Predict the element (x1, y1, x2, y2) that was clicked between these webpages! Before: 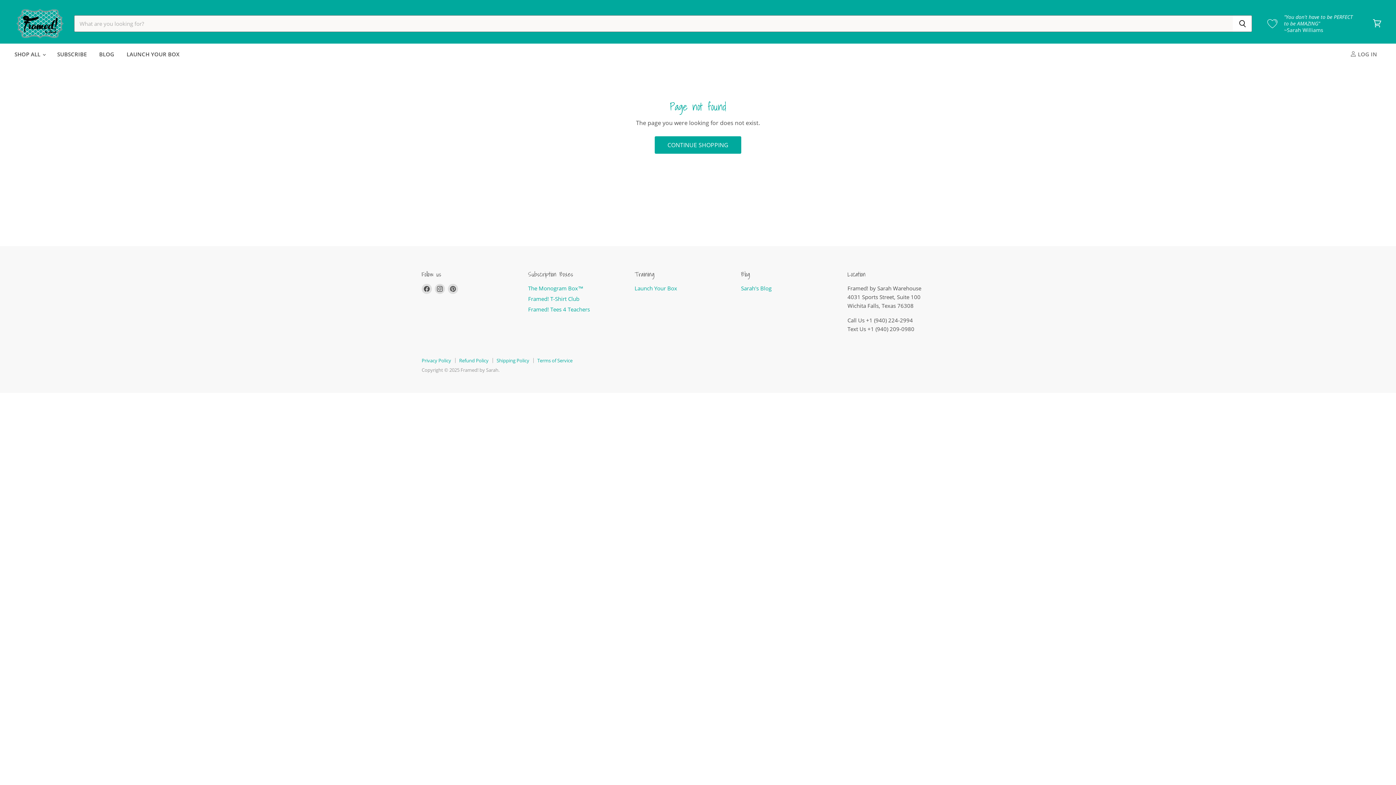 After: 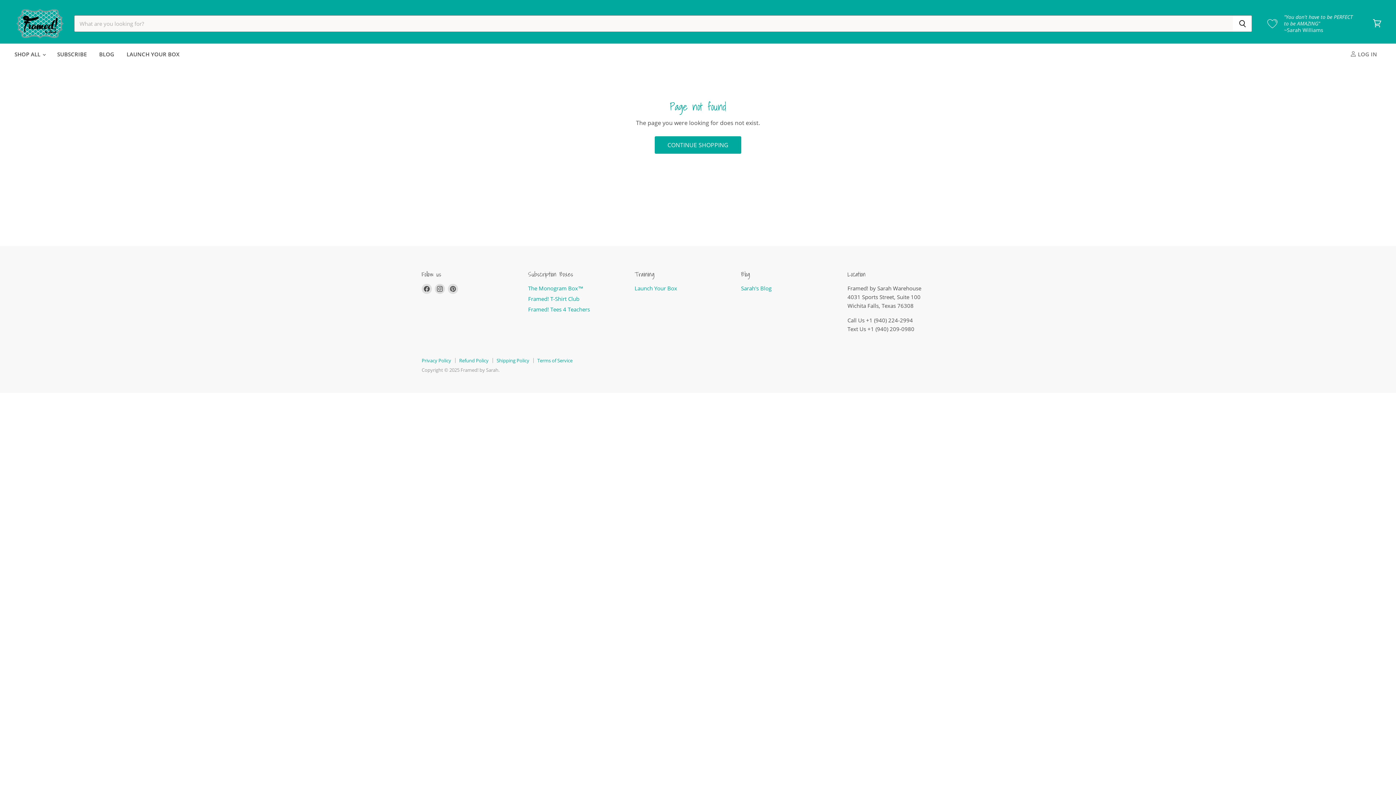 Action: label: Find us on Pinterest bbox: (446, 282, 459, 295)